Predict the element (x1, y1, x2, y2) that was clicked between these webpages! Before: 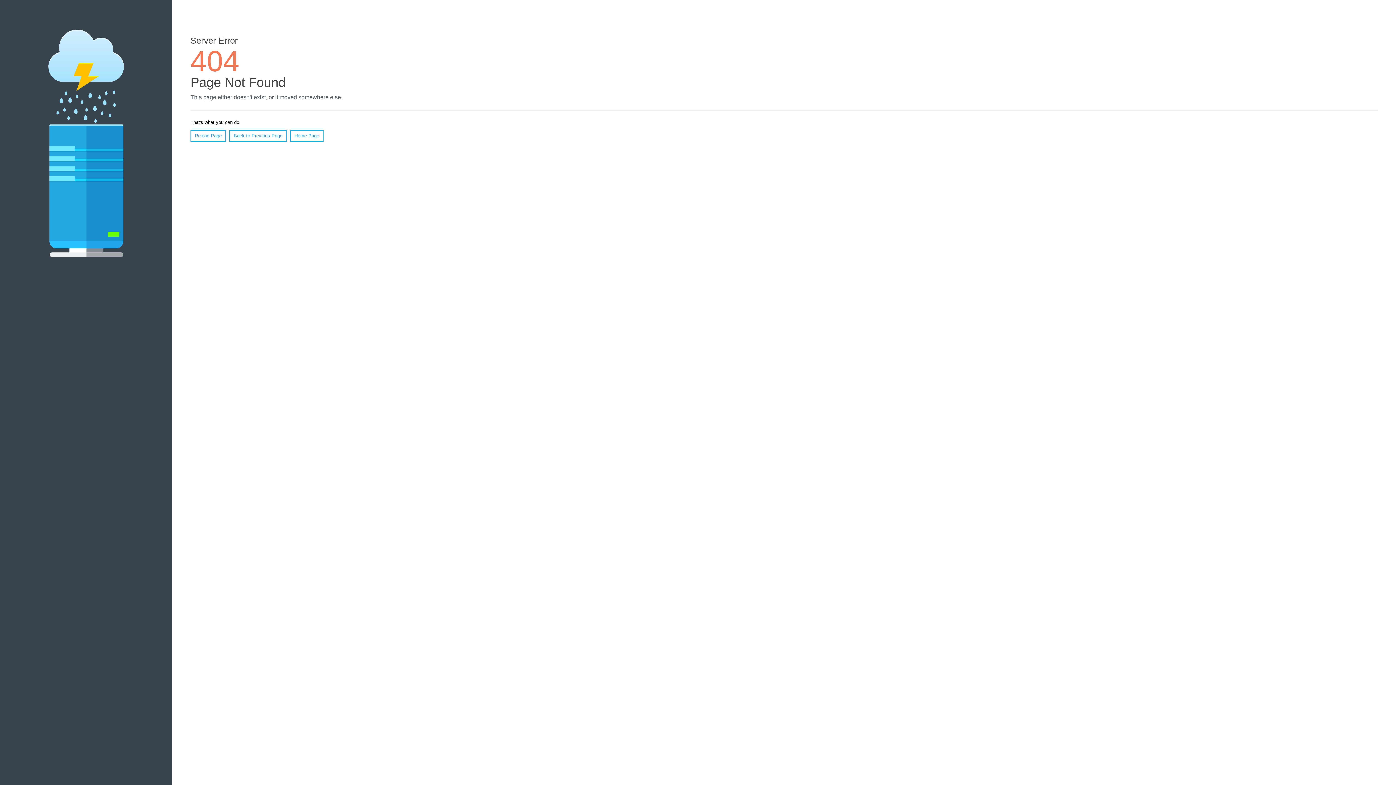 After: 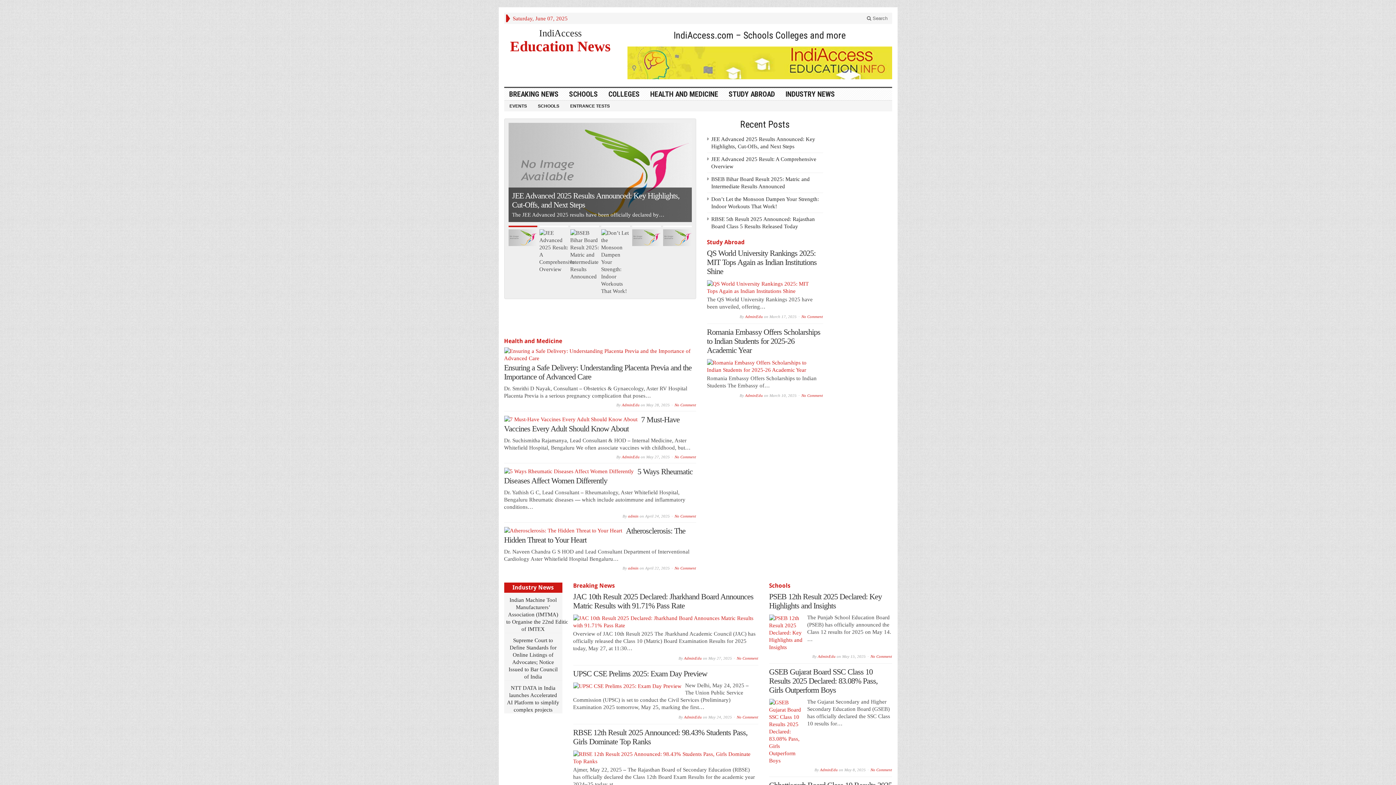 Action: bbox: (290, 130, 323, 141) label: Home Page